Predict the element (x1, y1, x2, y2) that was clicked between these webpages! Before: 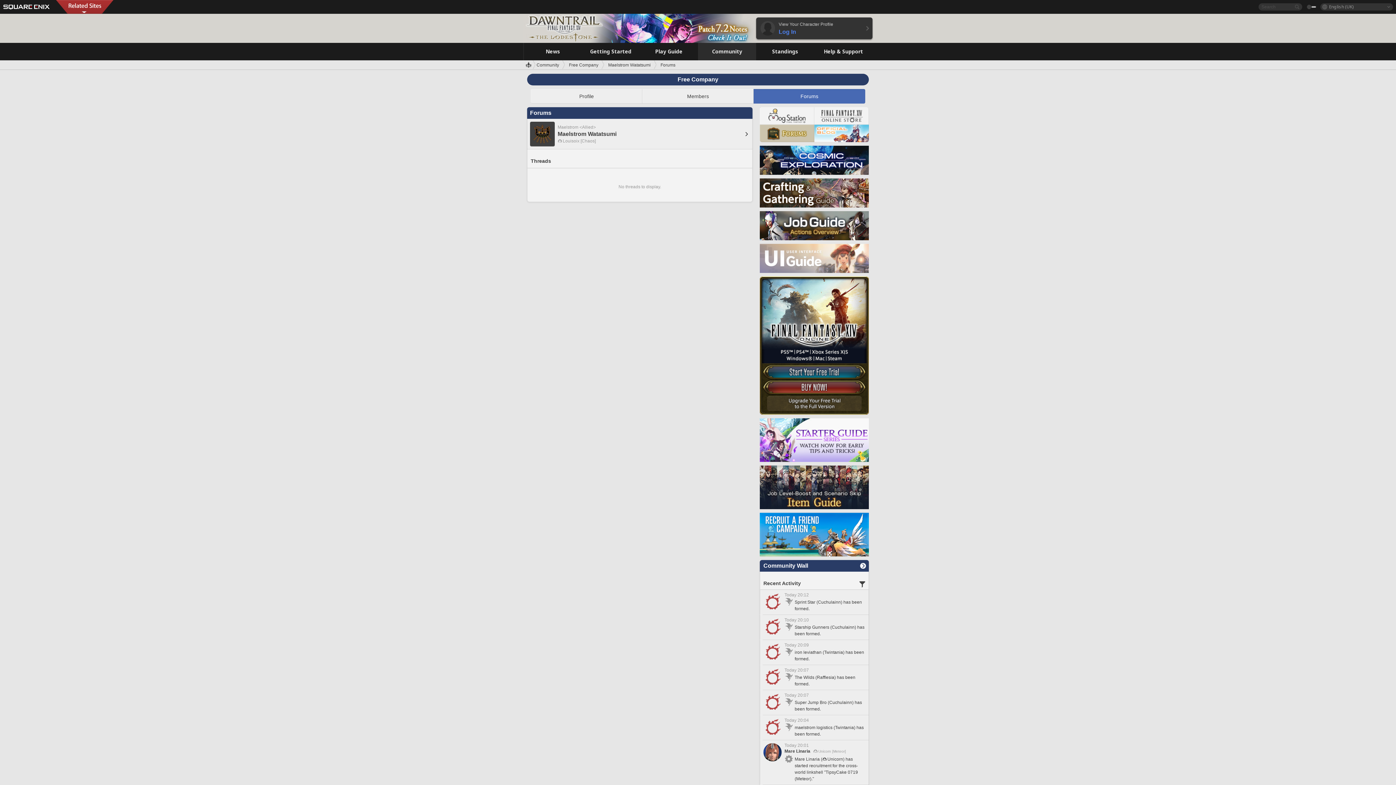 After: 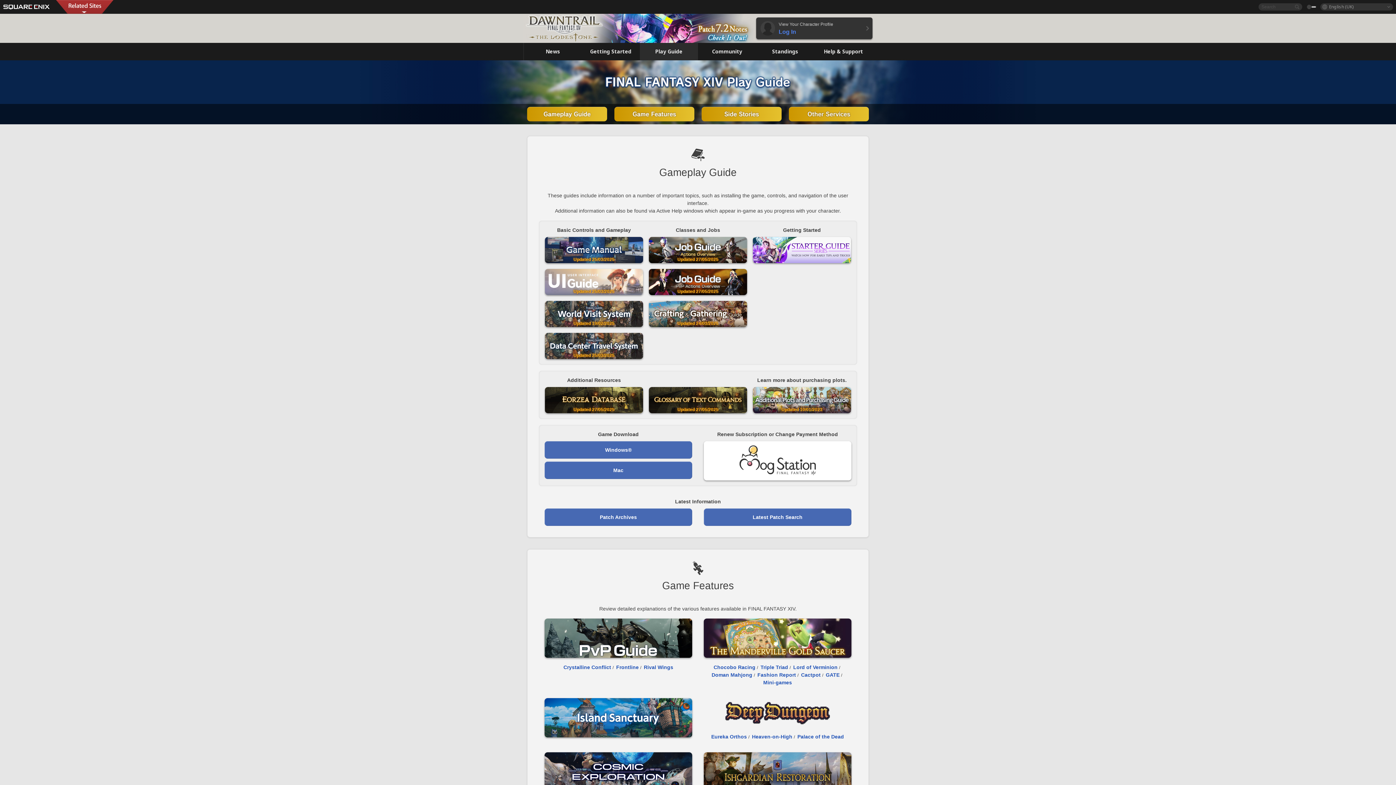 Action: bbox: (640, 42, 698, 60) label: Play Guide